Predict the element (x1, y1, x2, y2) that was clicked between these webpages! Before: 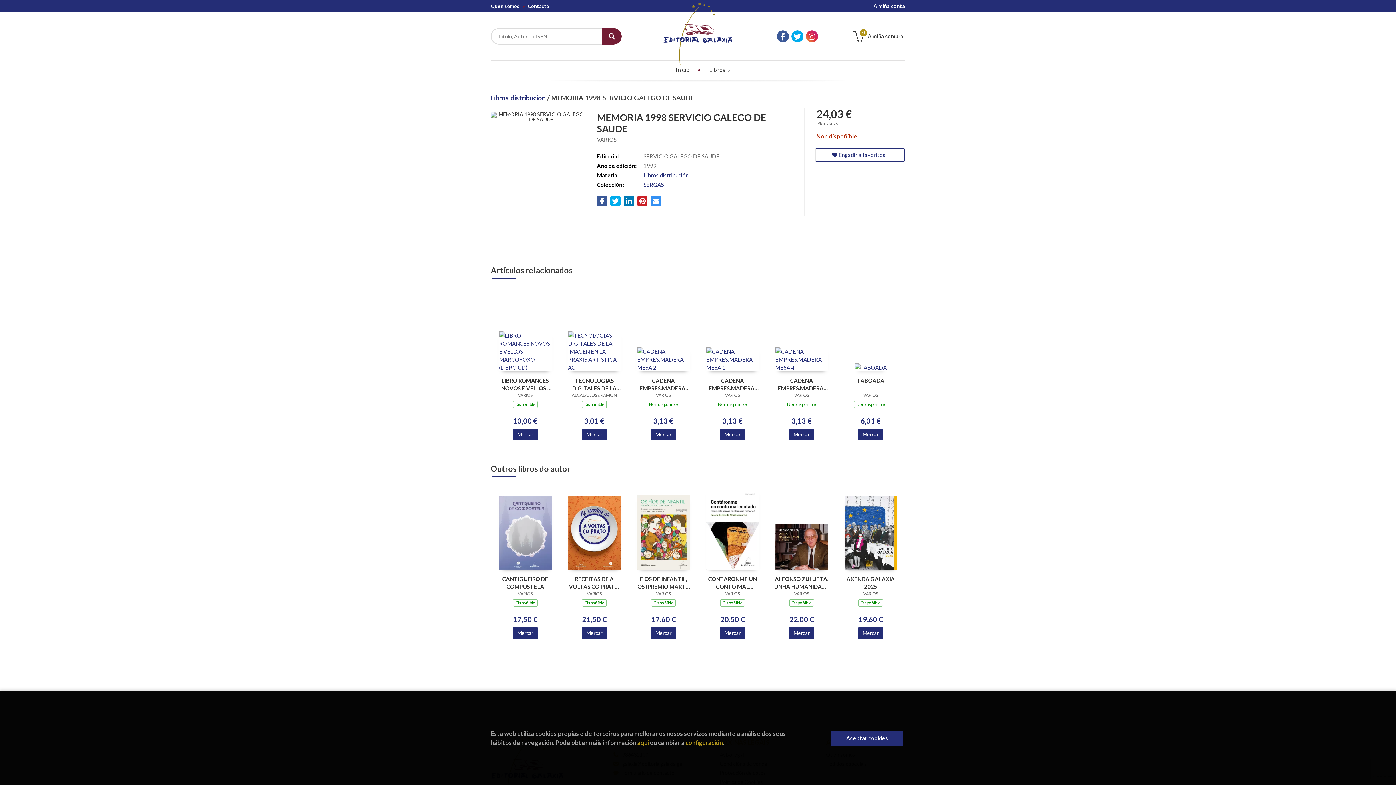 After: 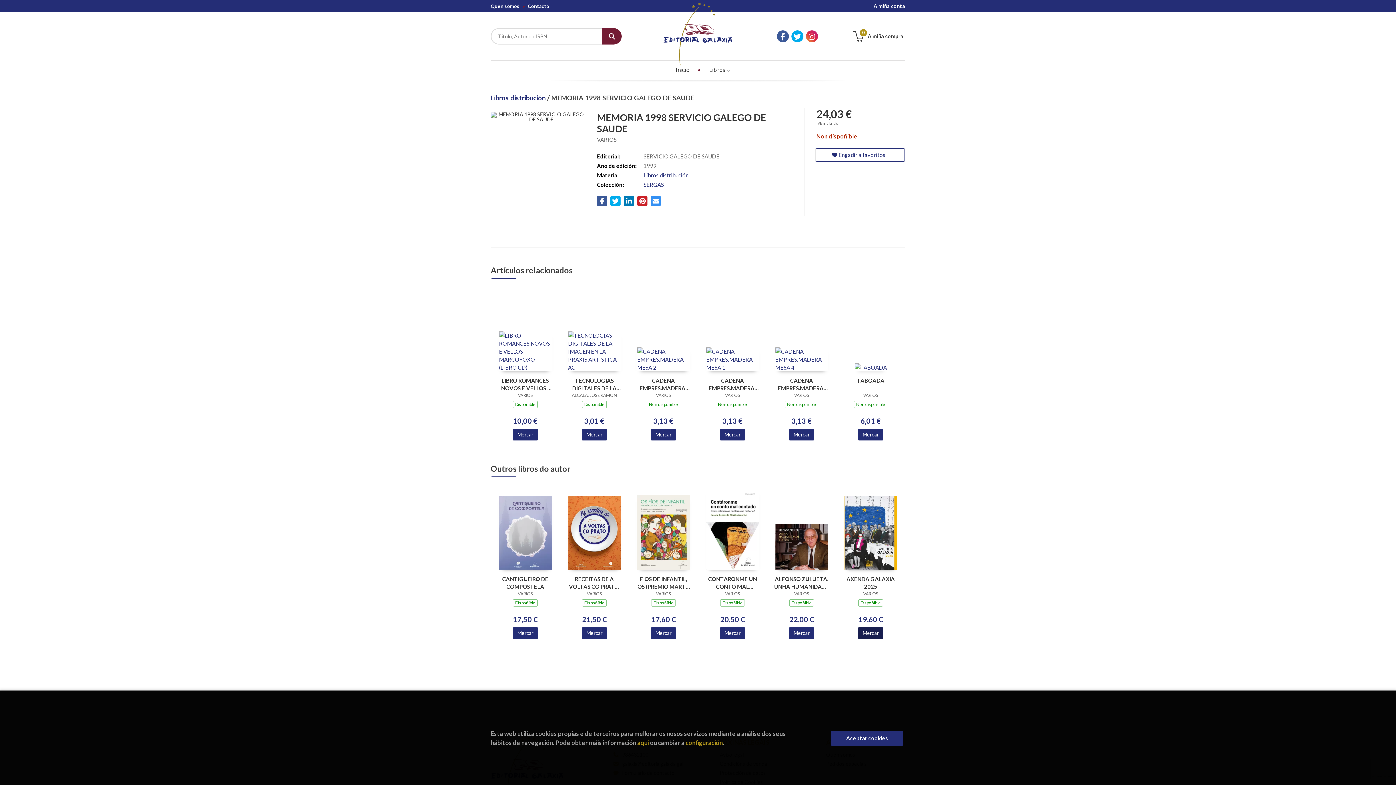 Action: bbox: (858, 627, 883, 639) label: Mercar